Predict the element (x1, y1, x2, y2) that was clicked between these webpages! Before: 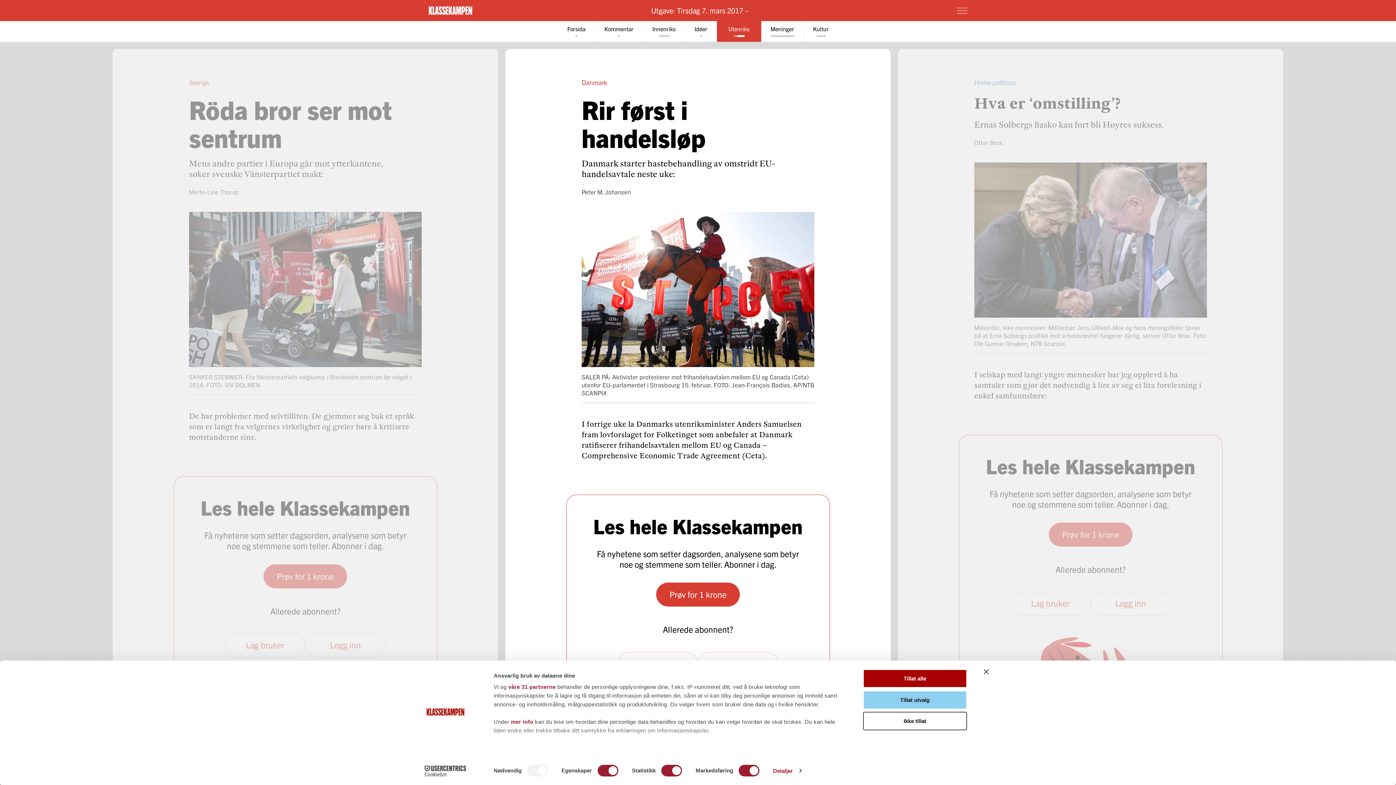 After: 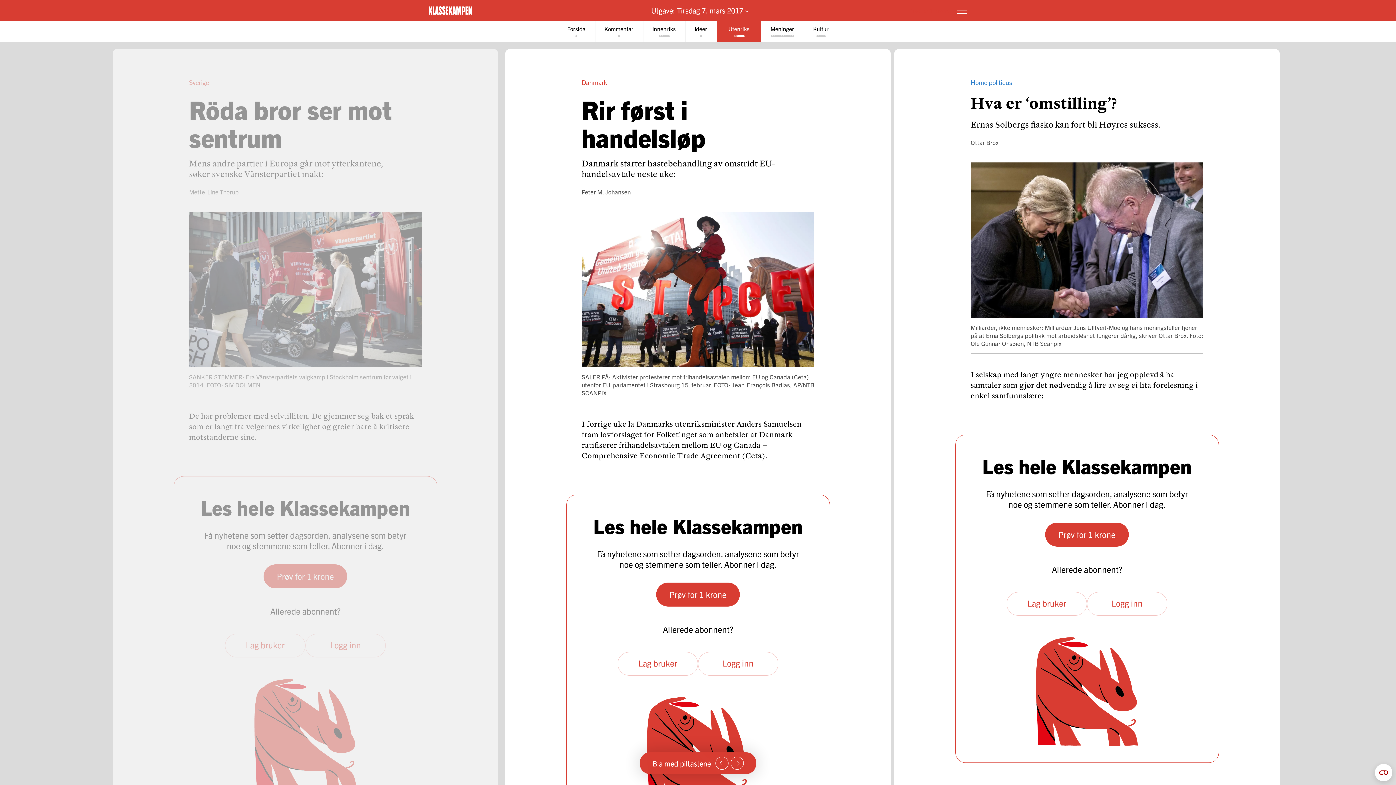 Action: bbox: (863, 690, 967, 709) label: Tillat utvalg